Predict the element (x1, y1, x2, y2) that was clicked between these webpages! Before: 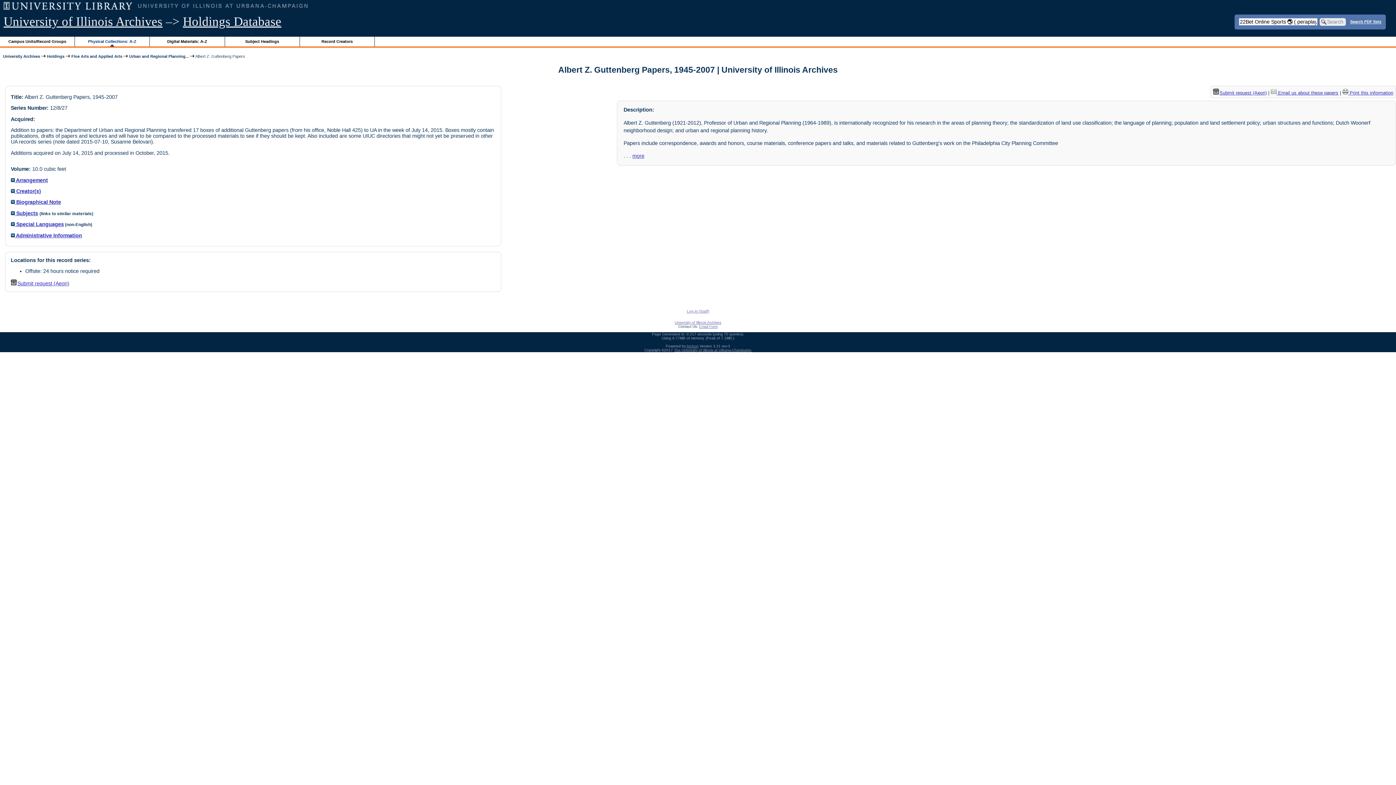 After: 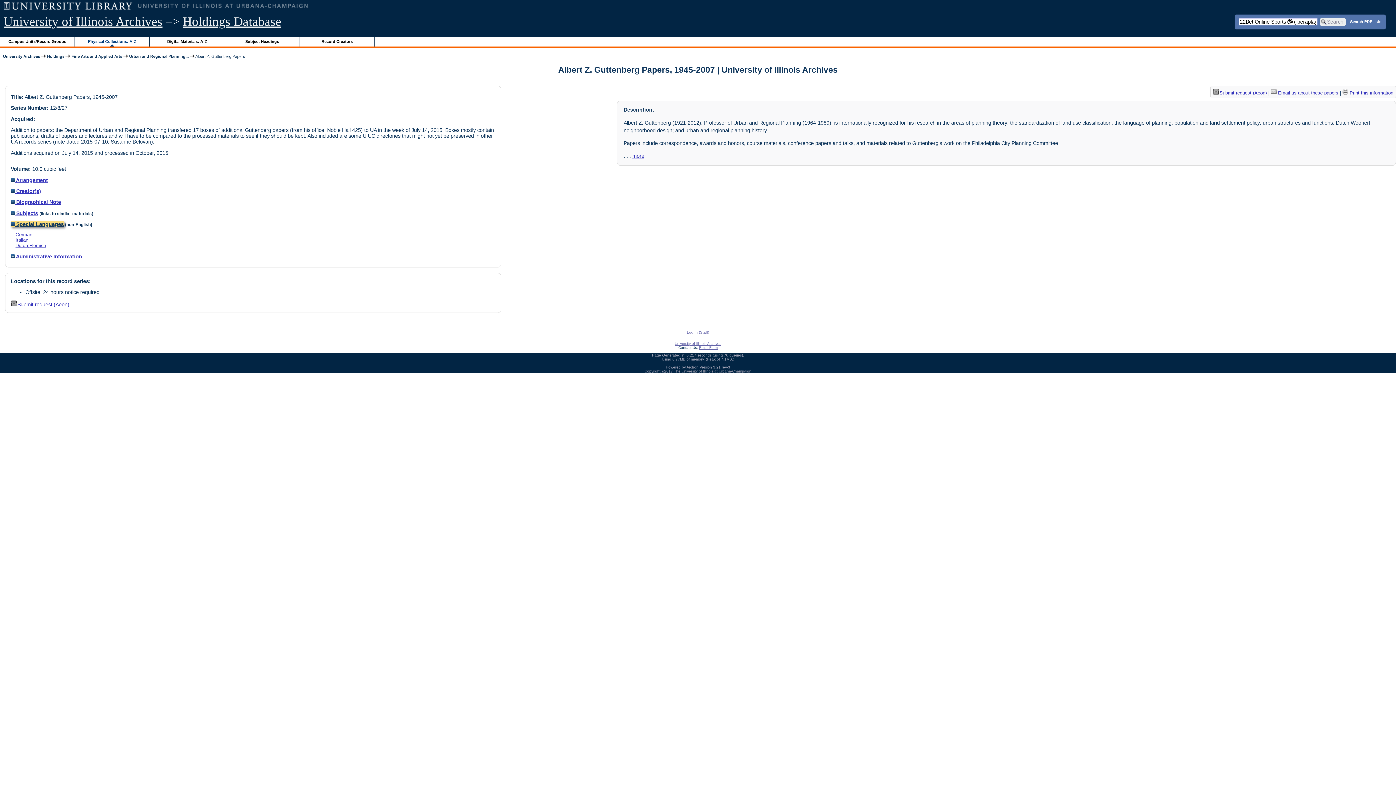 Action: label:  Special Languages bbox: (10, 221, 63, 227)